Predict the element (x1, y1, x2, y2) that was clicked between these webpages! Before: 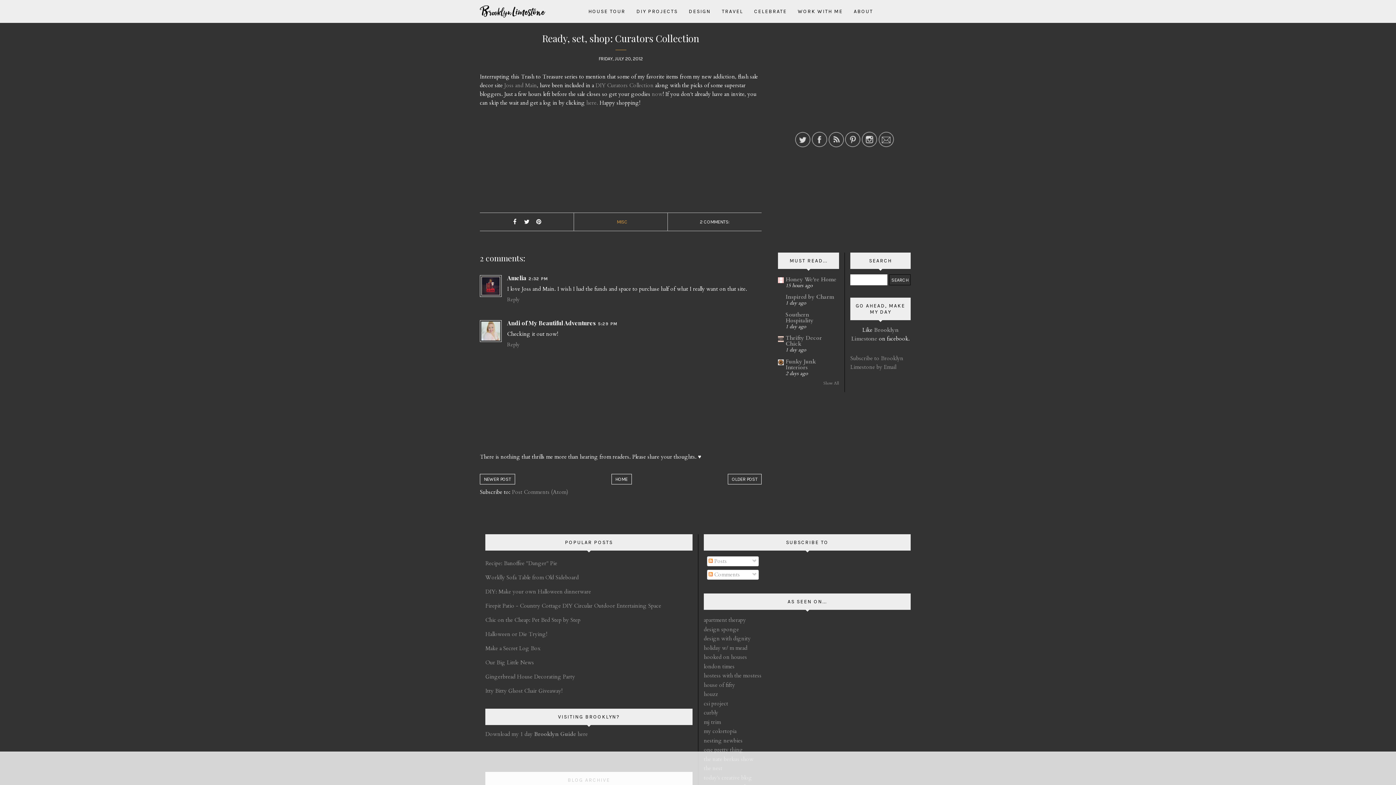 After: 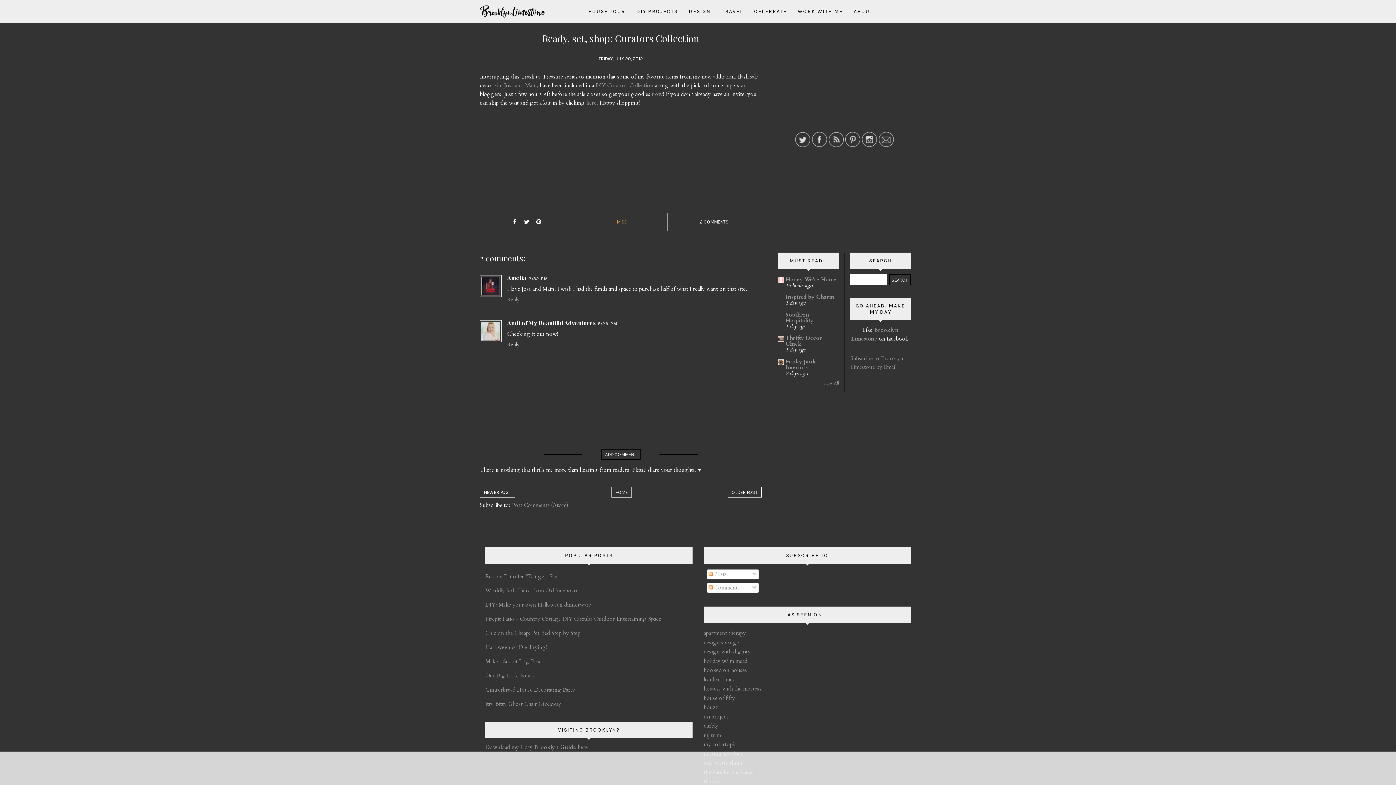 Action: bbox: (507, 339, 521, 348) label: Reply